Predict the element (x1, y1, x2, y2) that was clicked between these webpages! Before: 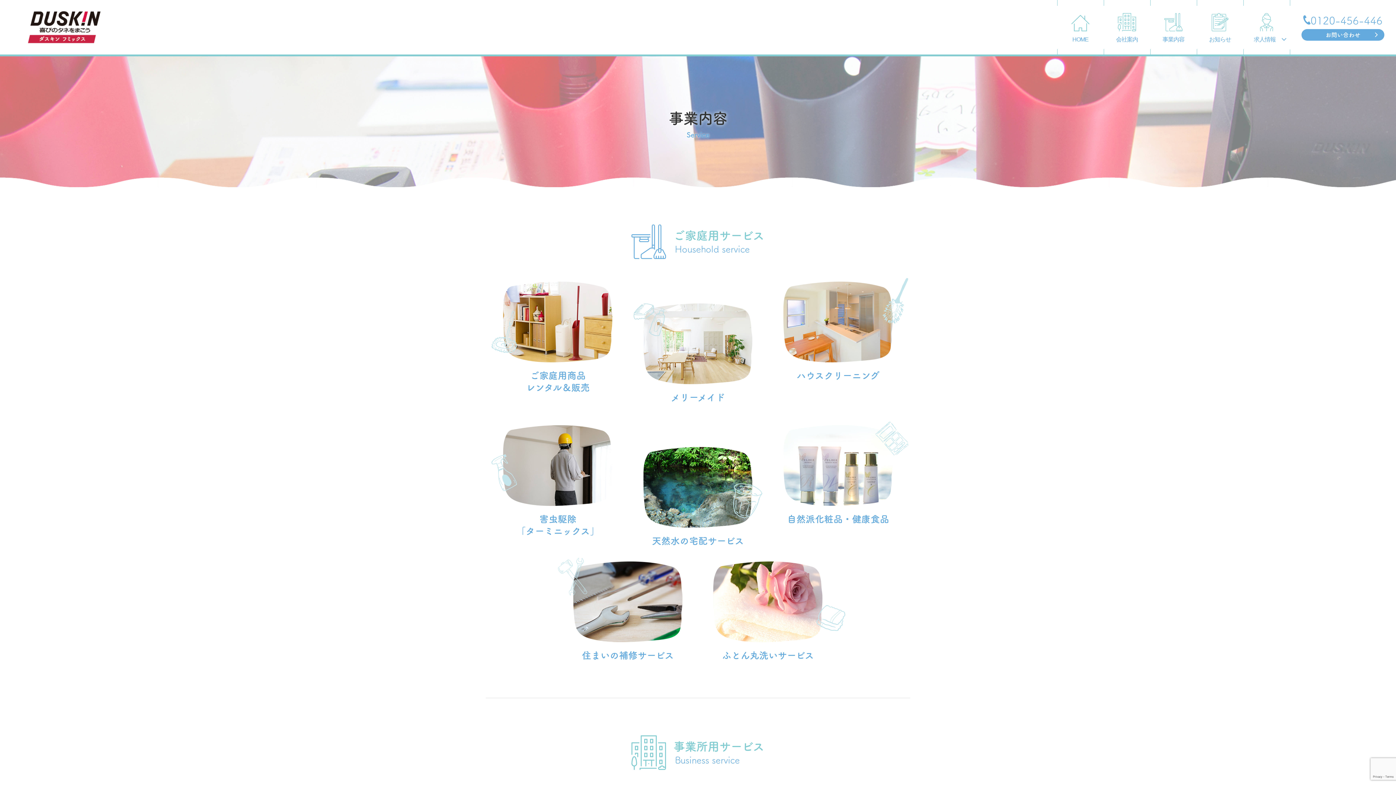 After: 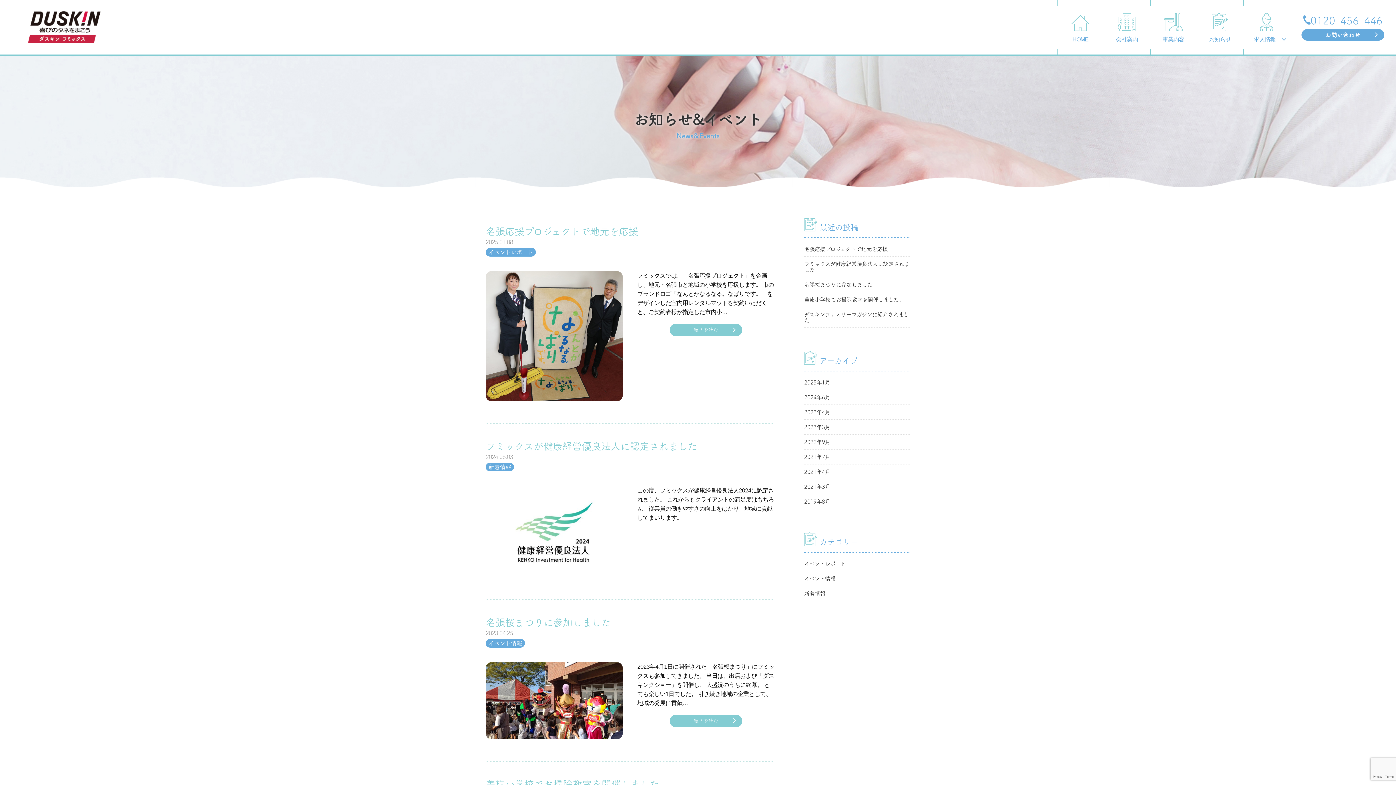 Action: label: お知らせ bbox: (1197, 5, 1243, 49)